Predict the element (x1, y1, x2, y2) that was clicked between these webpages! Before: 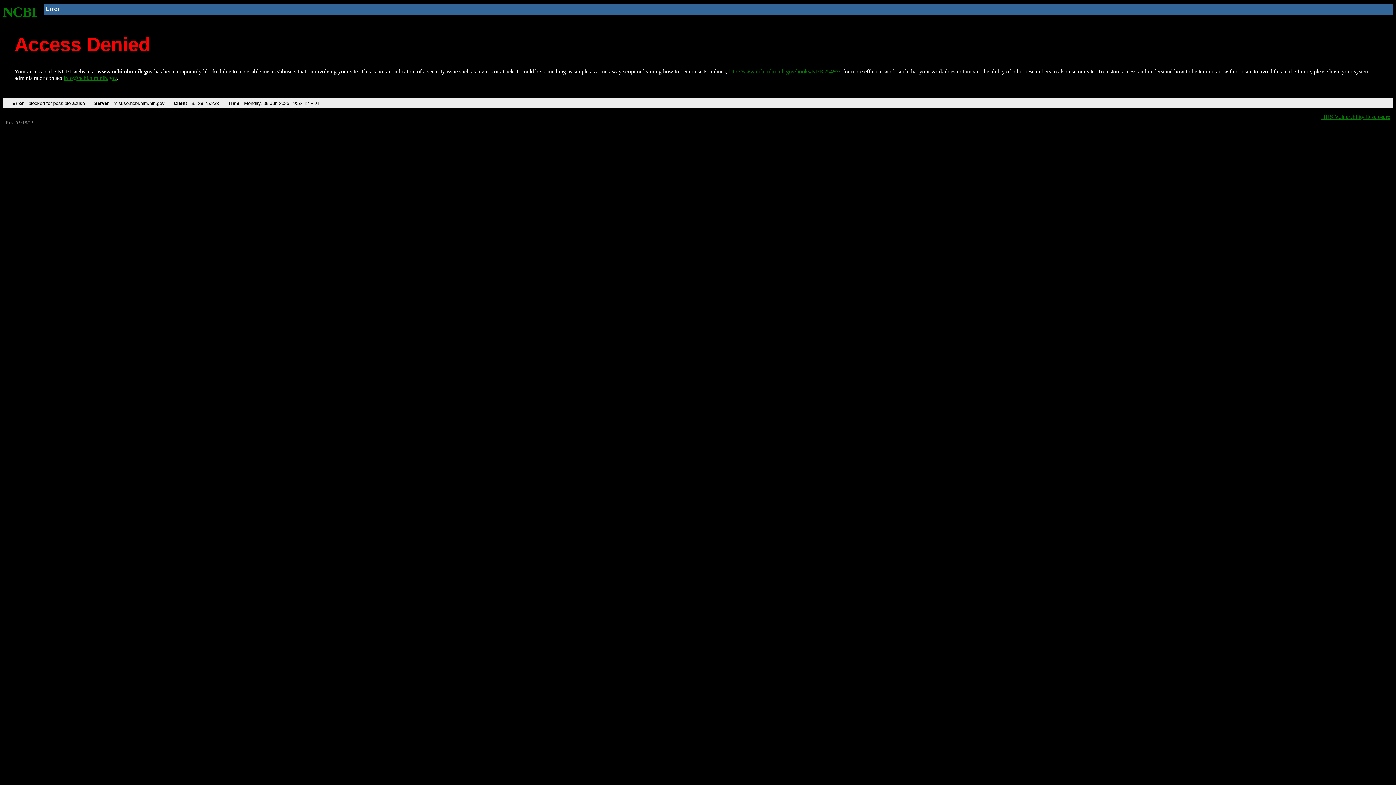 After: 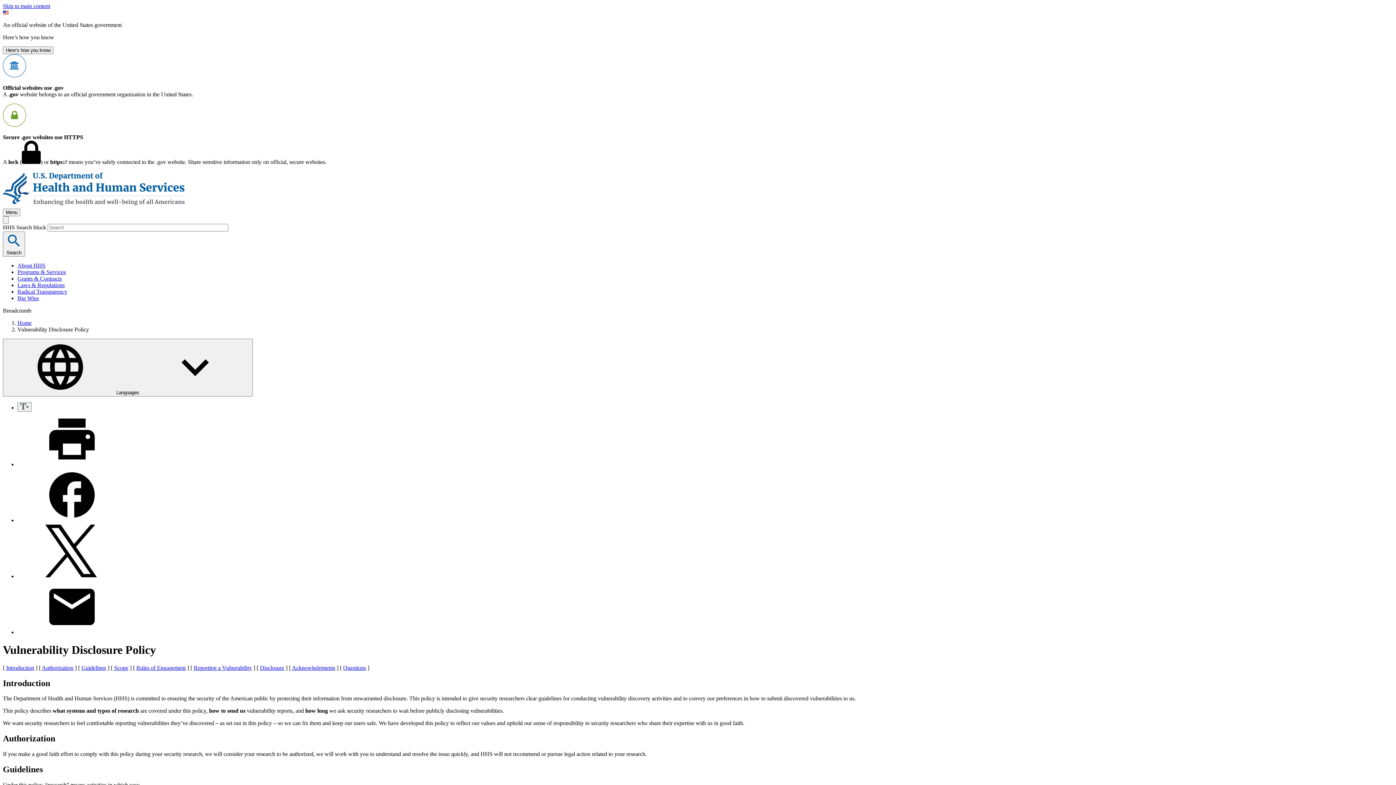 Action: bbox: (1321, 113, 1390, 119) label: HHS Vulnerability Disclosure